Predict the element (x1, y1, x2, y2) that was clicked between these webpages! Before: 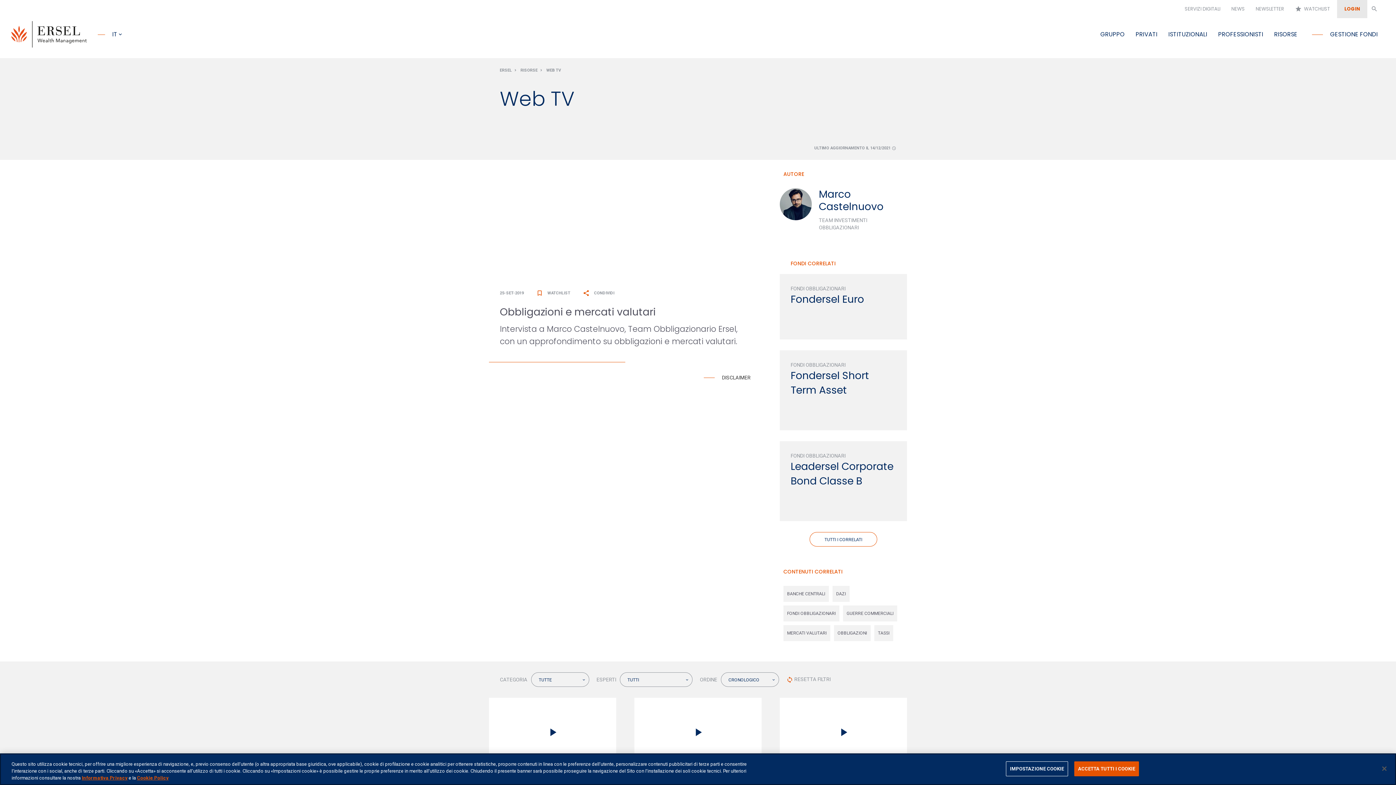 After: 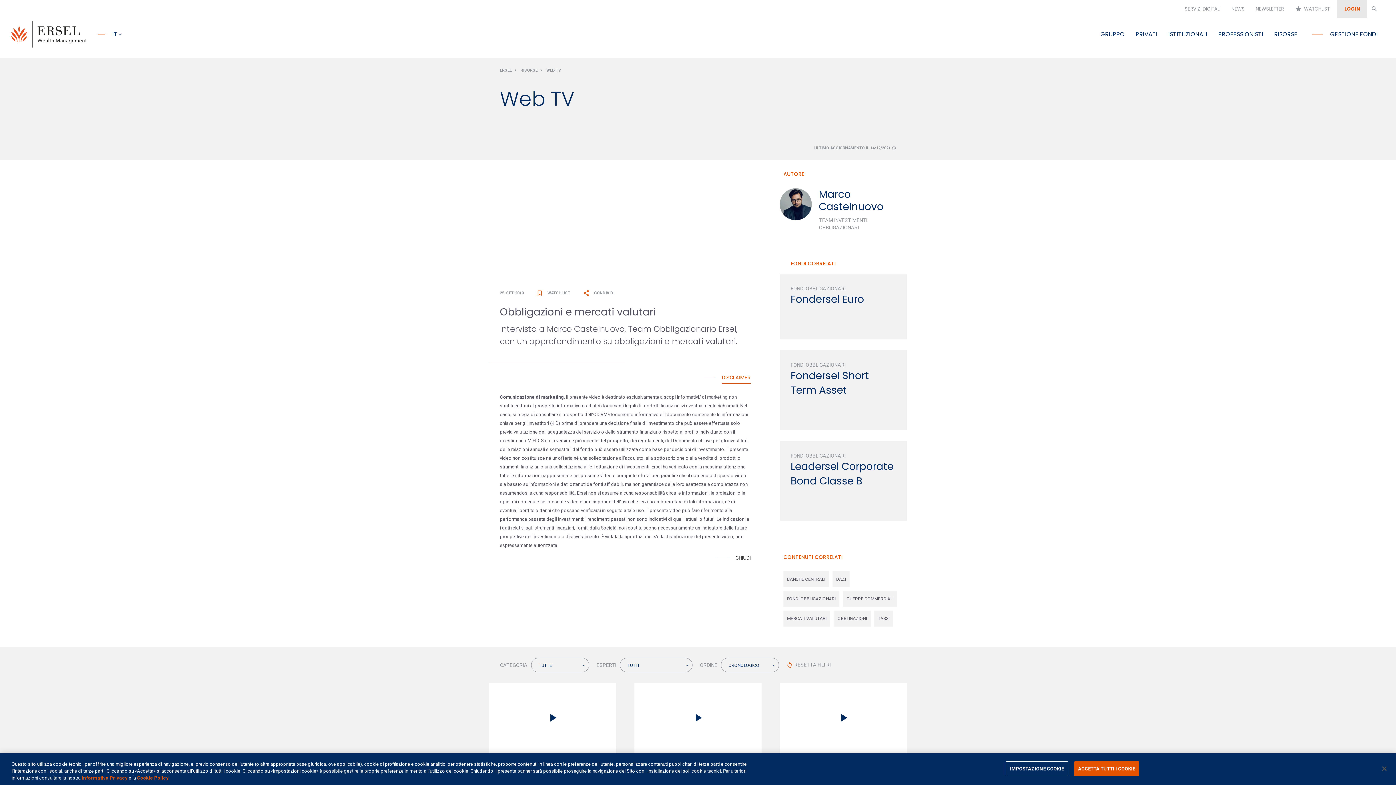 Action: label: DISCLAIMER bbox: (696, 373, 761, 382)